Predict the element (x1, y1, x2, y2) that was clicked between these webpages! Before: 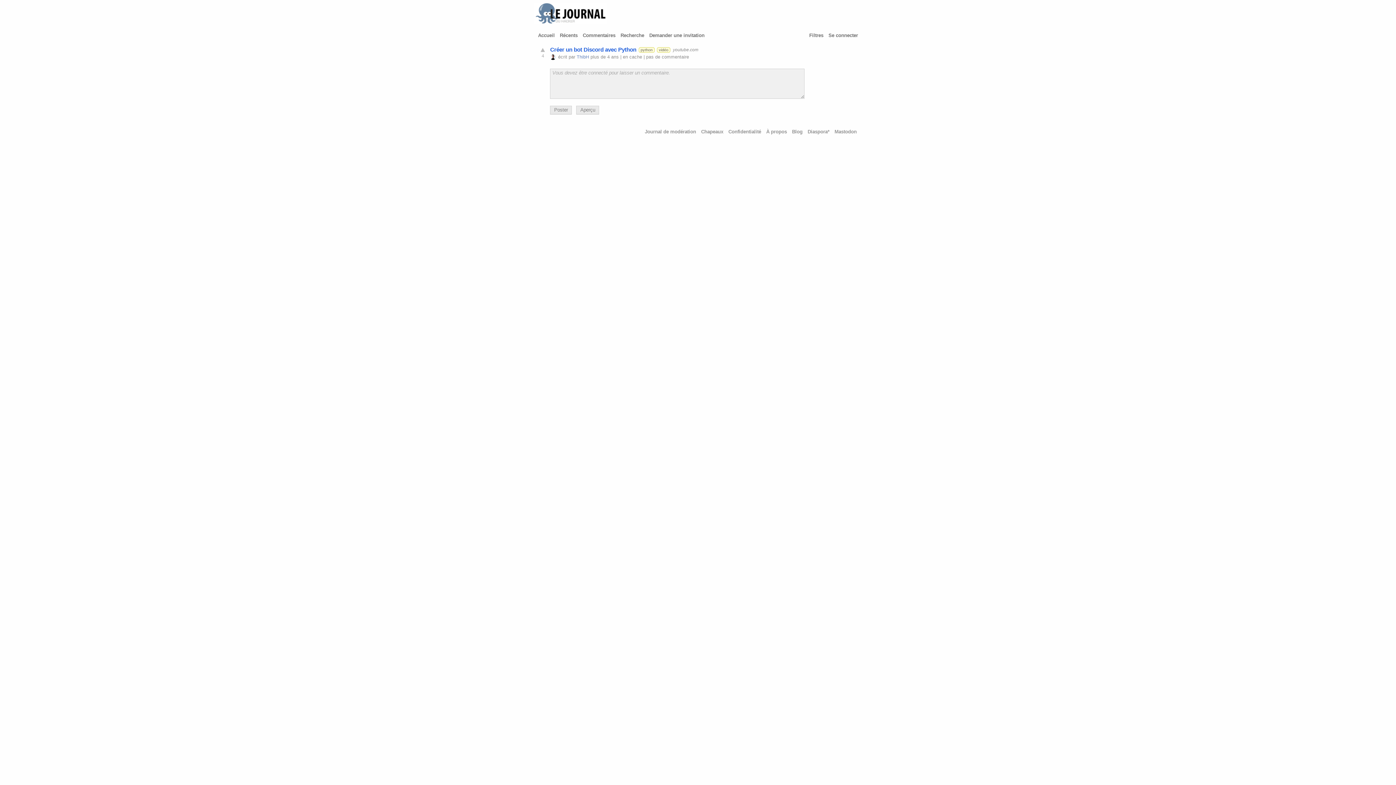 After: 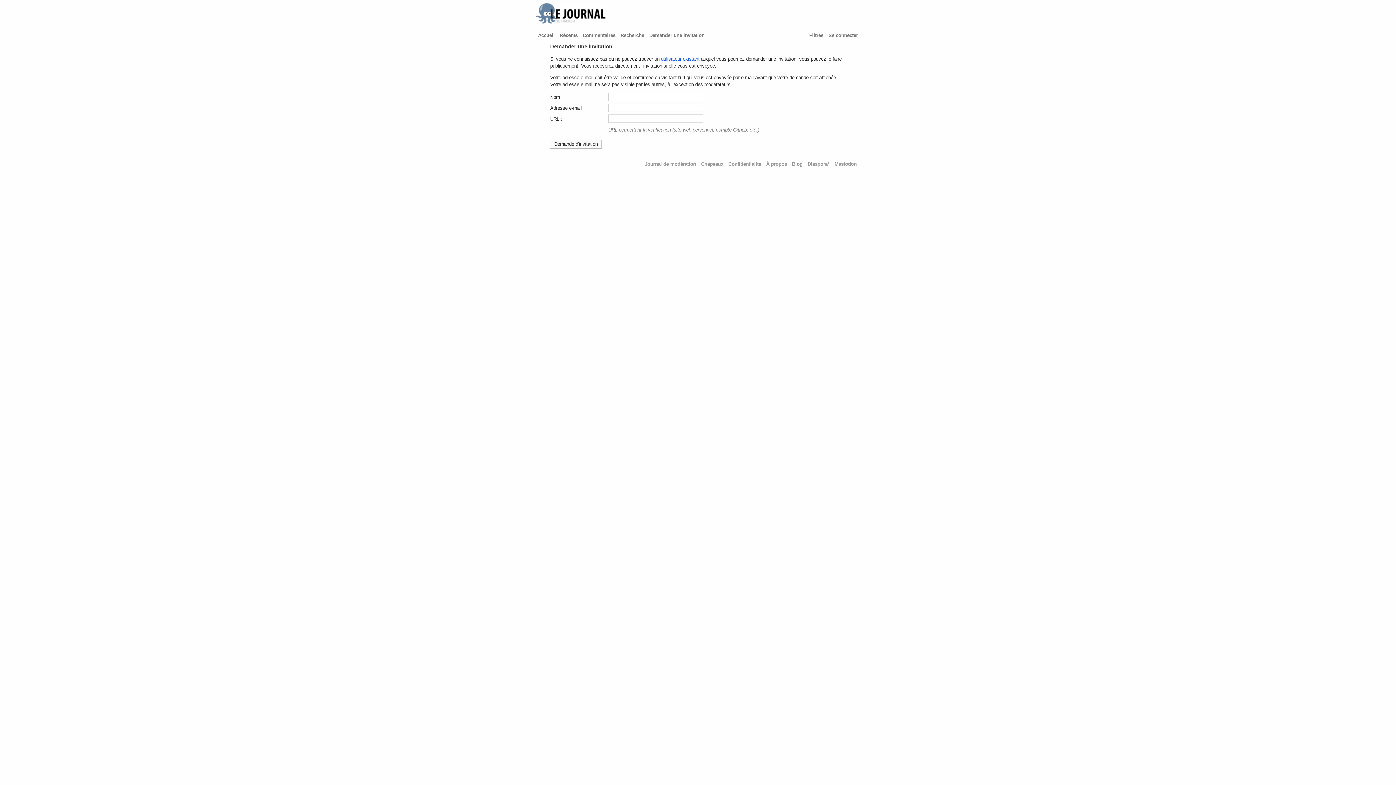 Action: bbox: (649, 32, 708, 38) label: Demander une invitation